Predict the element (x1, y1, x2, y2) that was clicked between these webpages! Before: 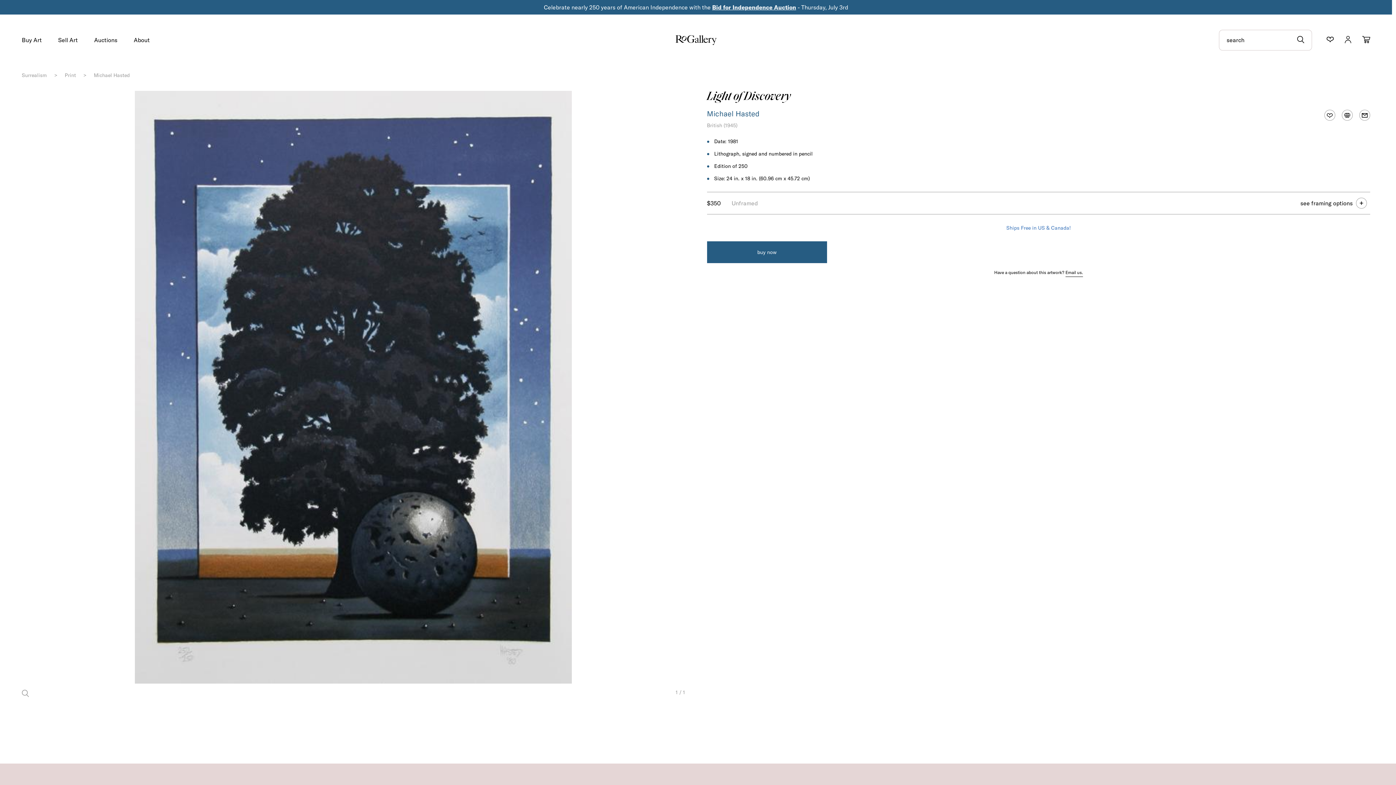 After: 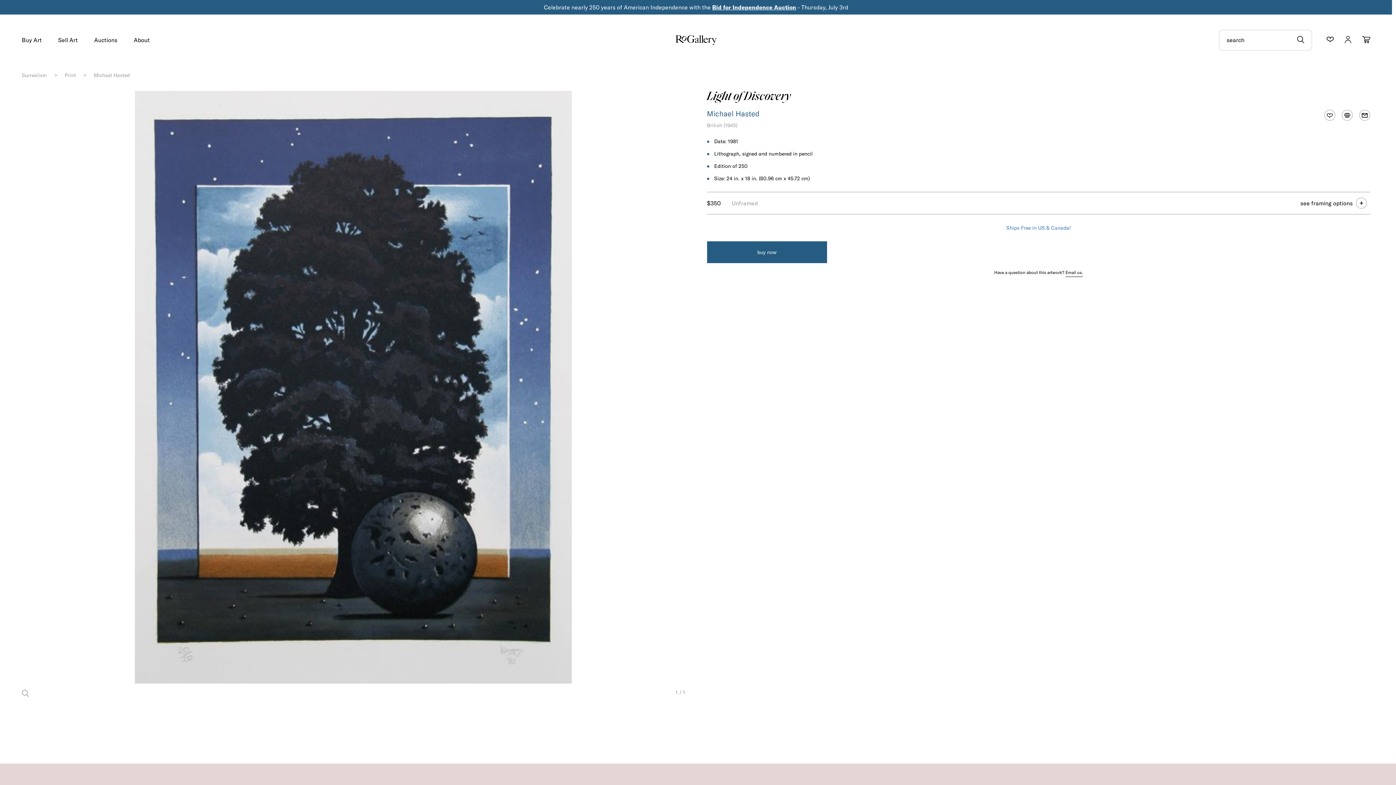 Action: bbox: (712, 3, 796, 10) label: Bid for Independence Auction